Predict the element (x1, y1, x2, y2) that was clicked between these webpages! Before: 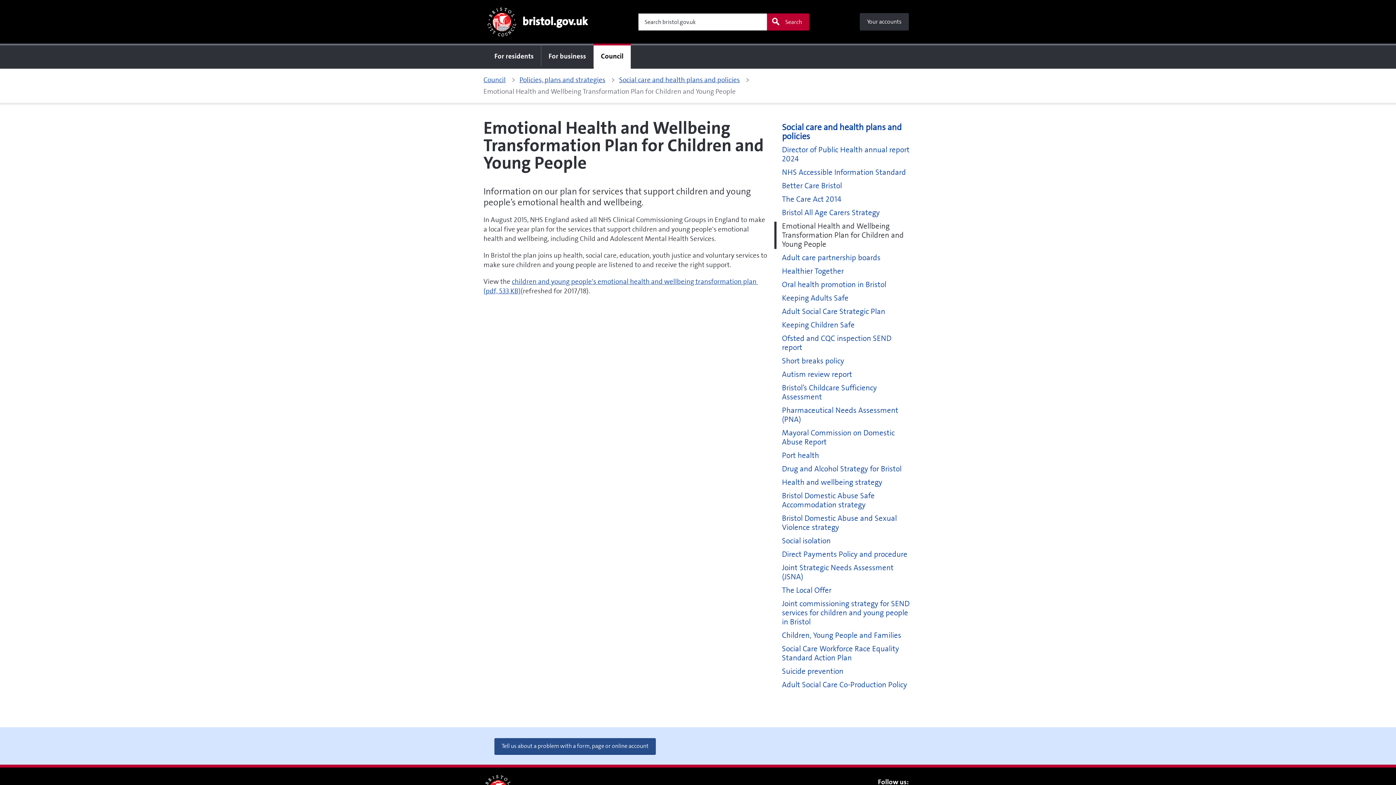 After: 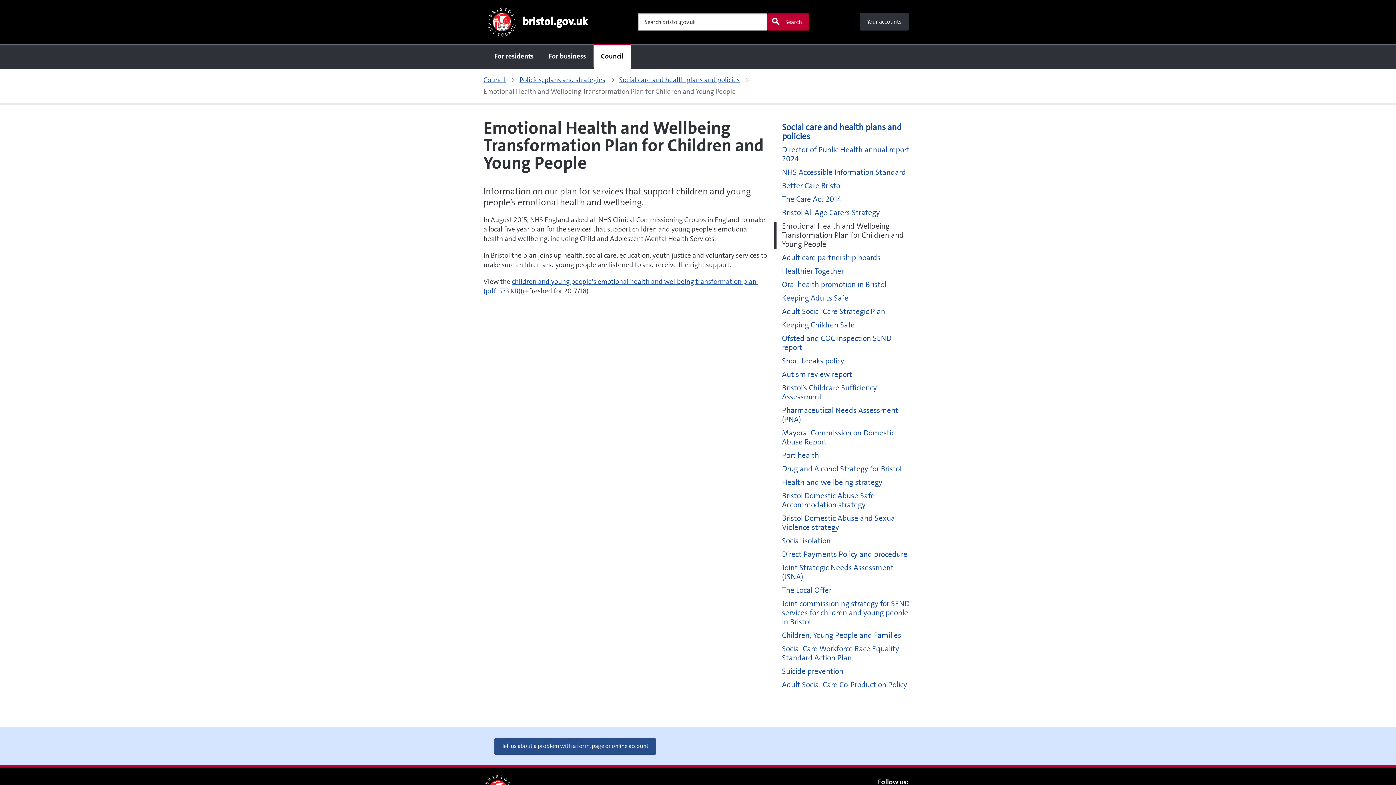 Action: label: Emotional Health and Wellbeing Transformation Plan for Children and Young People bbox: (774, 221, 912, 249)